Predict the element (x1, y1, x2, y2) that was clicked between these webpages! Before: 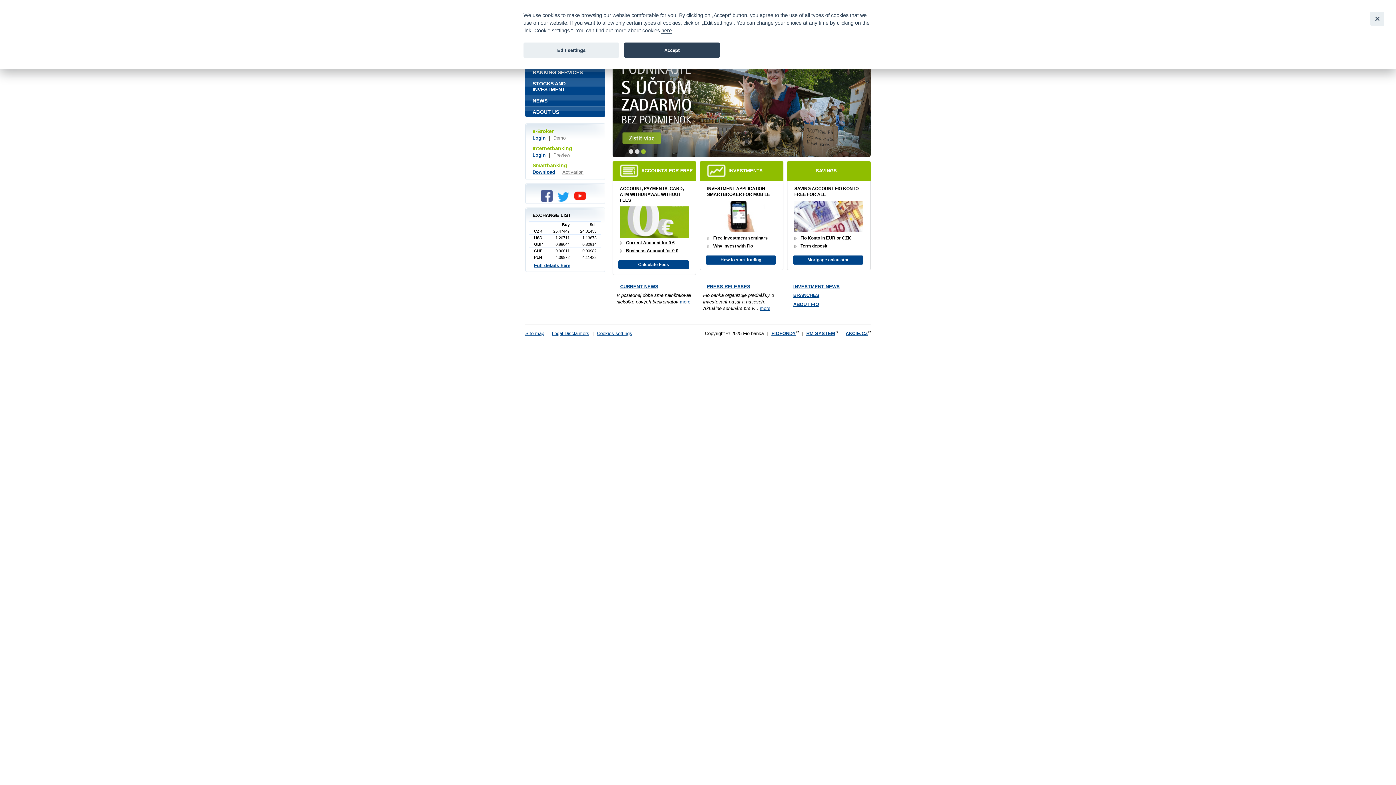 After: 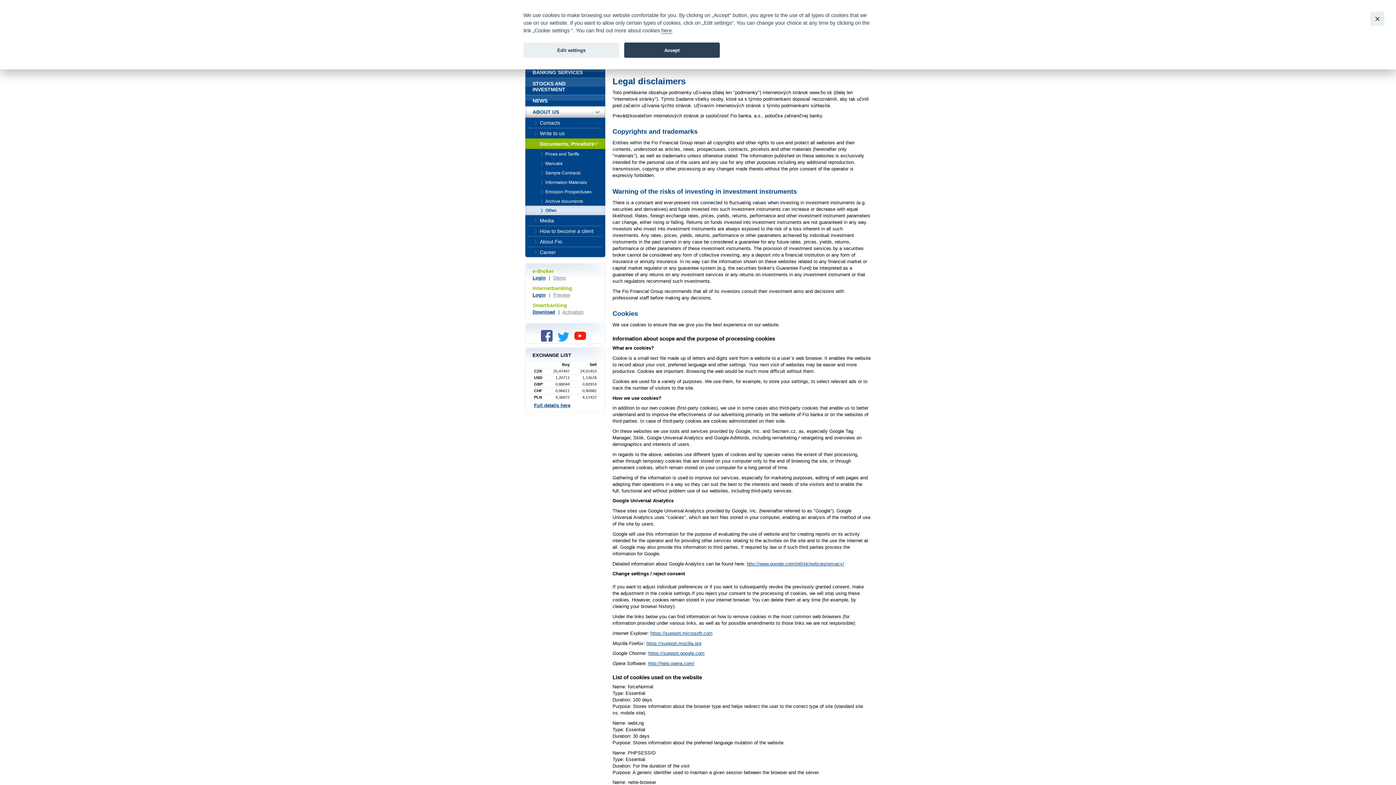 Action: label: here bbox: (661, 27, 672, 33)